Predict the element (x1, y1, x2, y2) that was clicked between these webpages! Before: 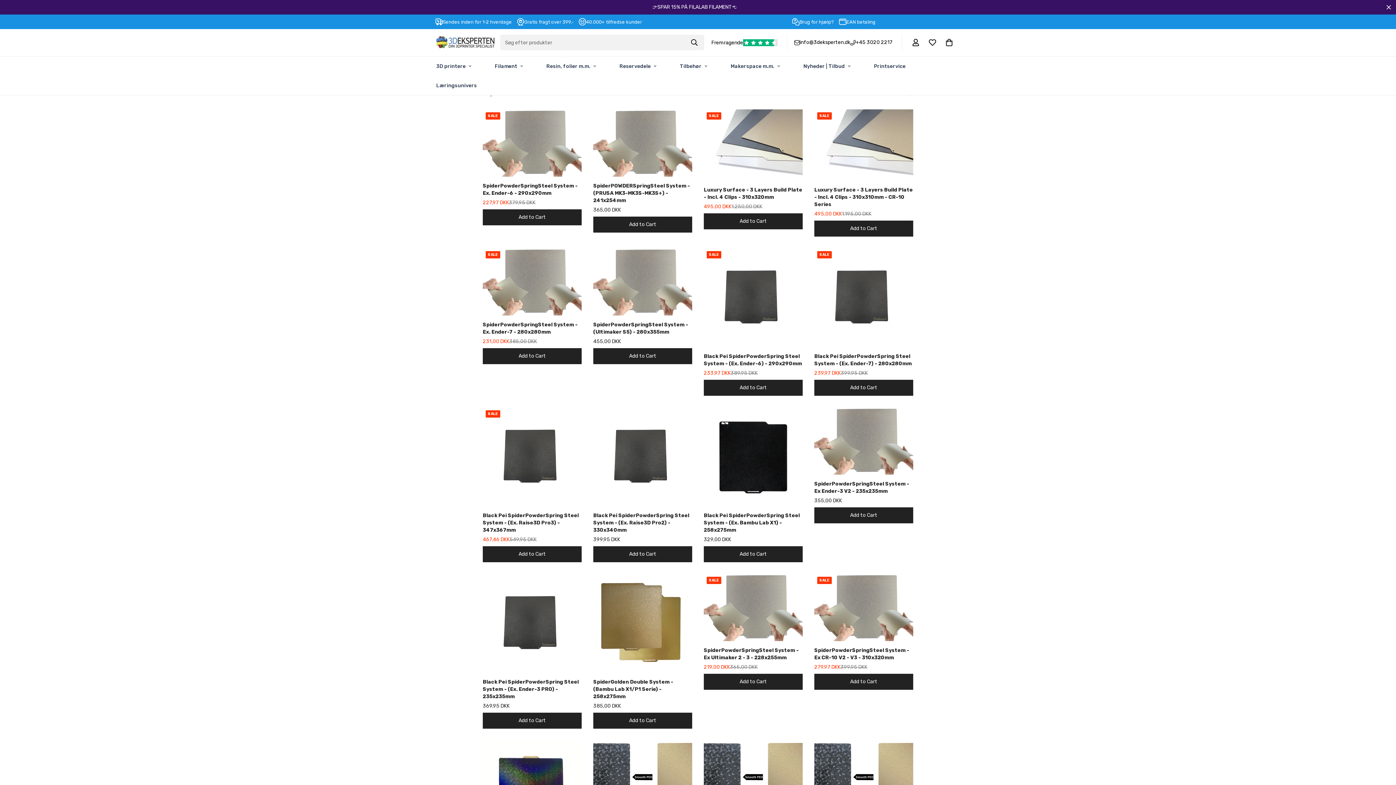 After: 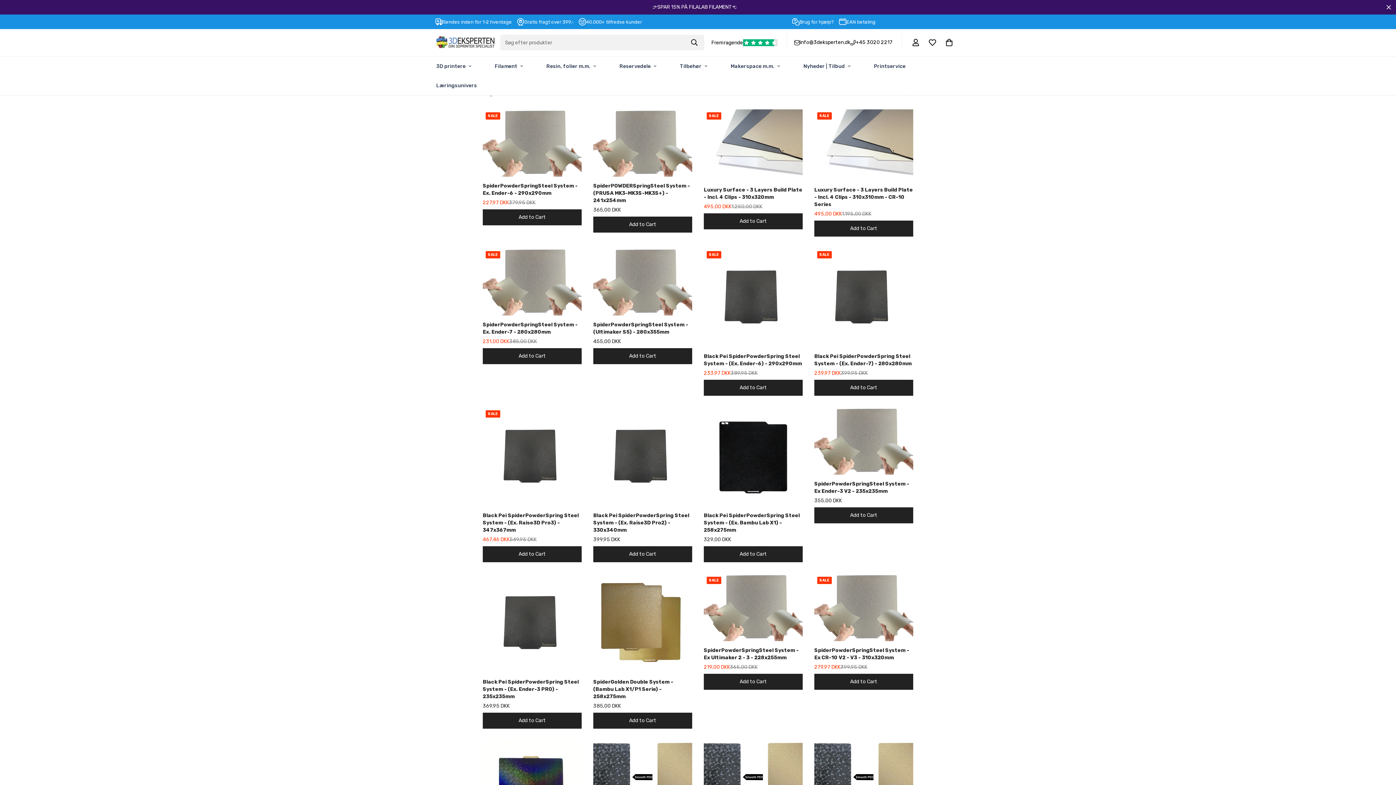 Action: bbox: (482, 546, 581, 562) label: Add to Cart